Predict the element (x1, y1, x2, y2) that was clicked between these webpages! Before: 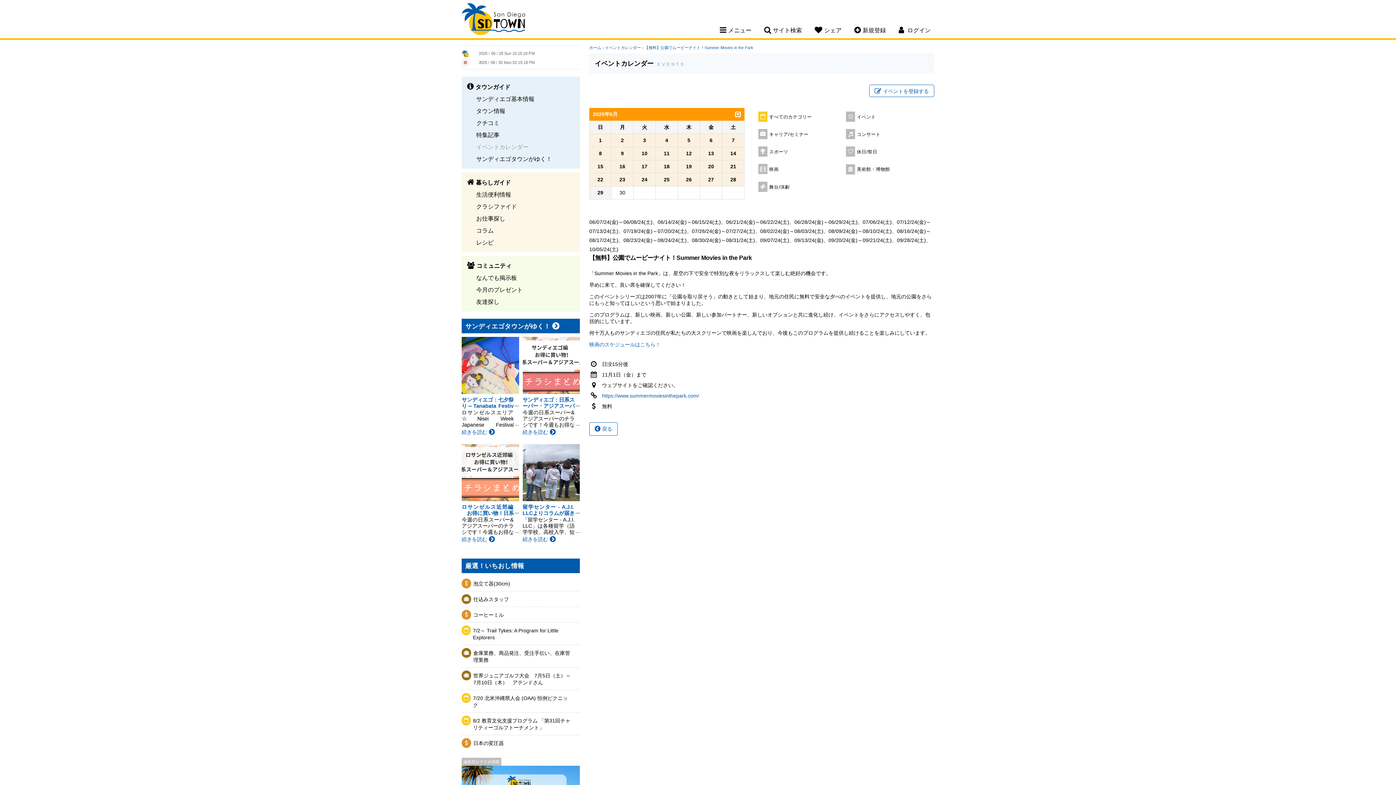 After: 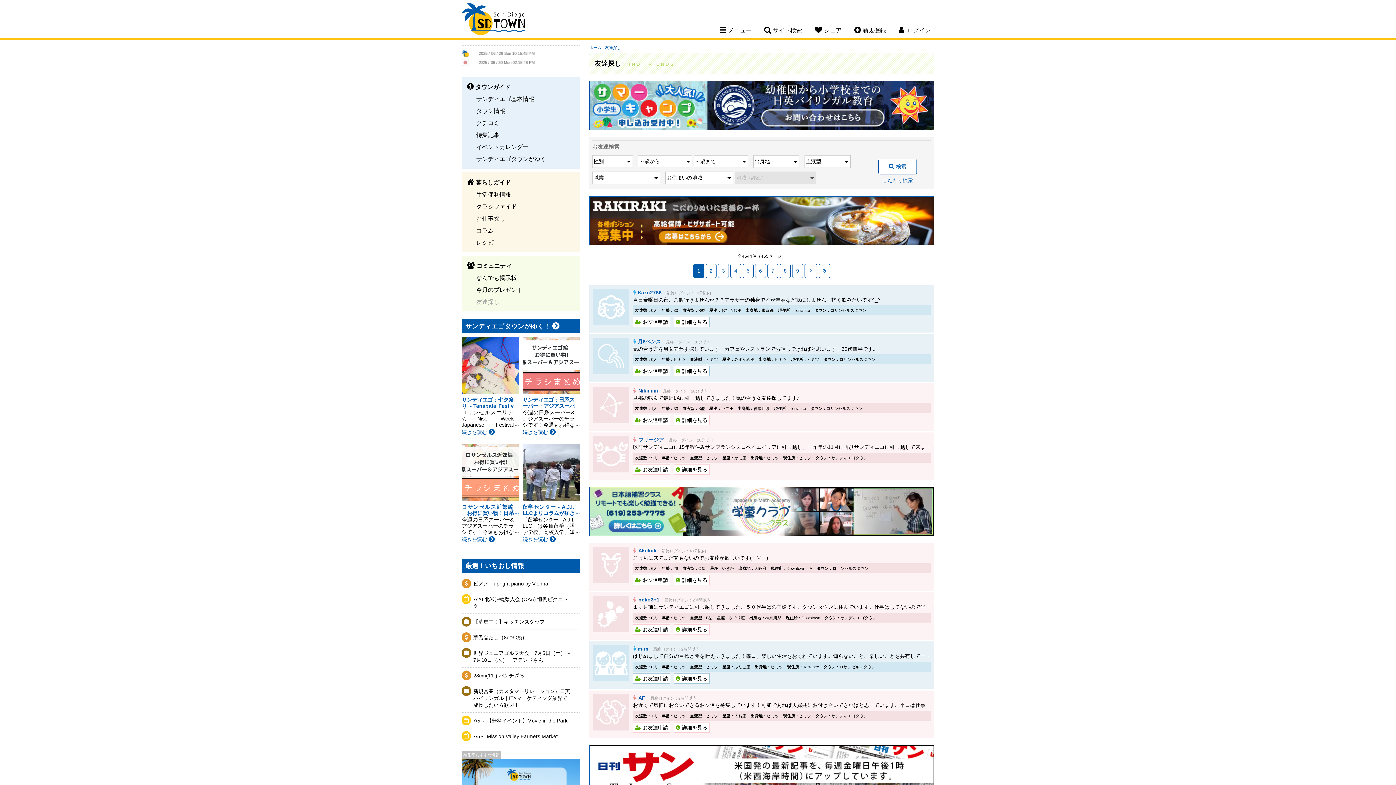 Action: bbox: (476, 296, 499, 308) label: 友達探し